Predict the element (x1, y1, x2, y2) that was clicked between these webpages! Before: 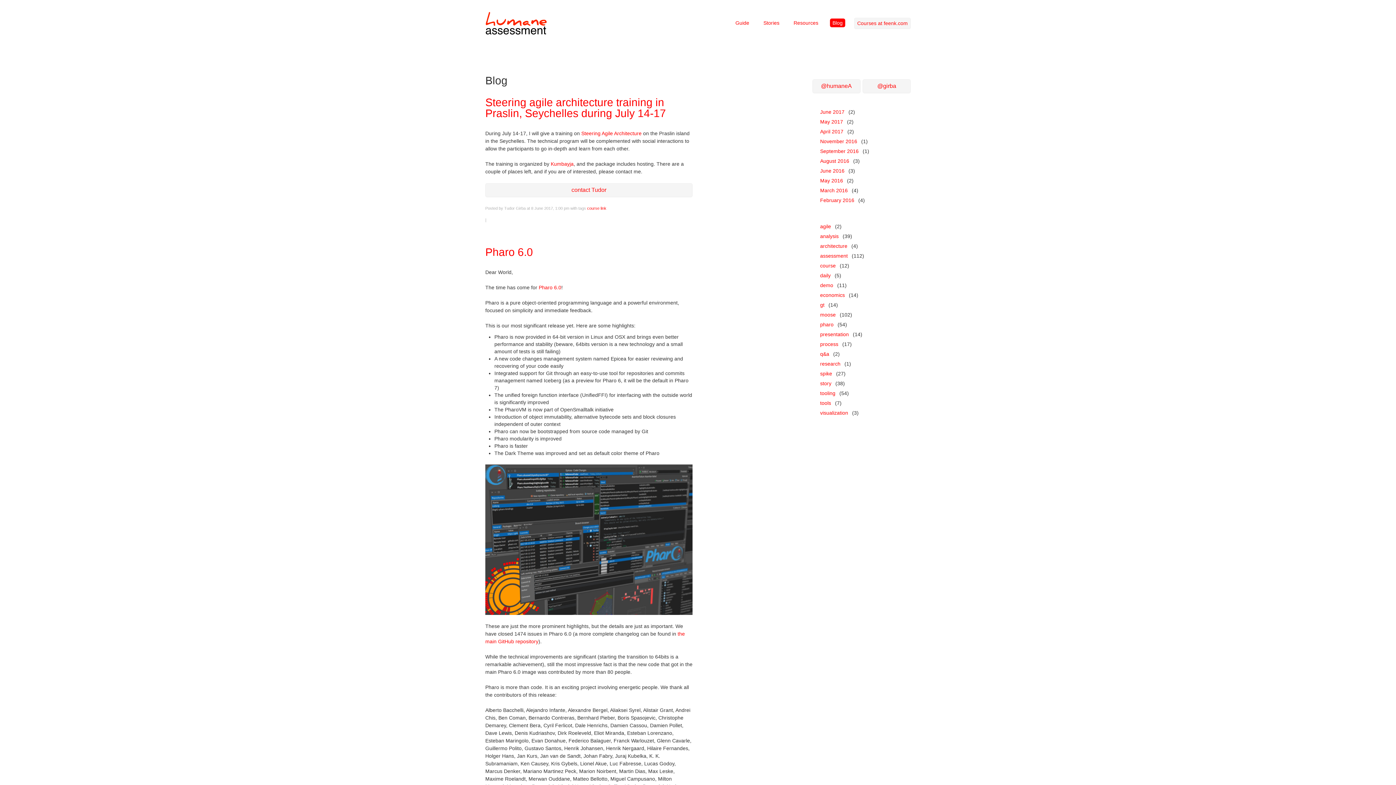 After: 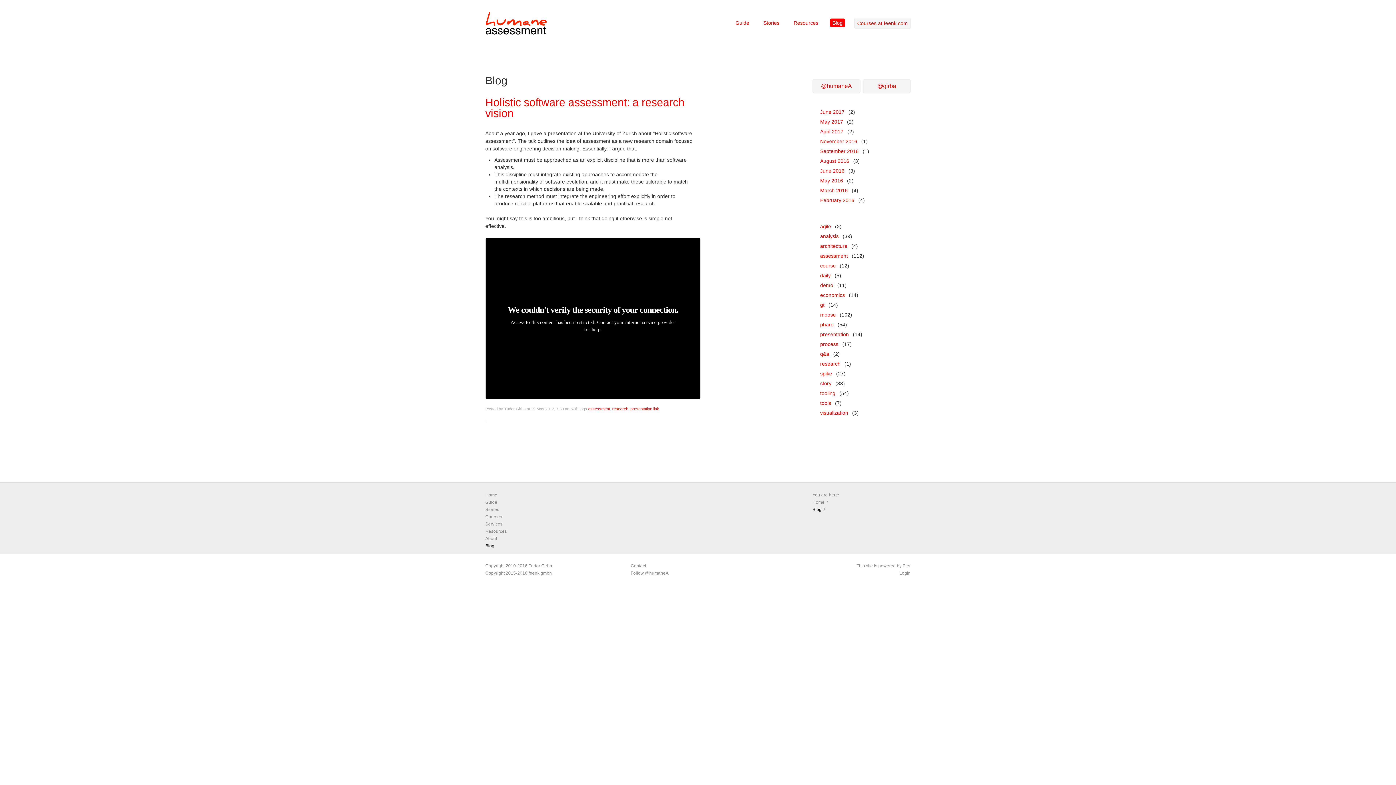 Action: label: research bbox: (817, 359, 843, 368)